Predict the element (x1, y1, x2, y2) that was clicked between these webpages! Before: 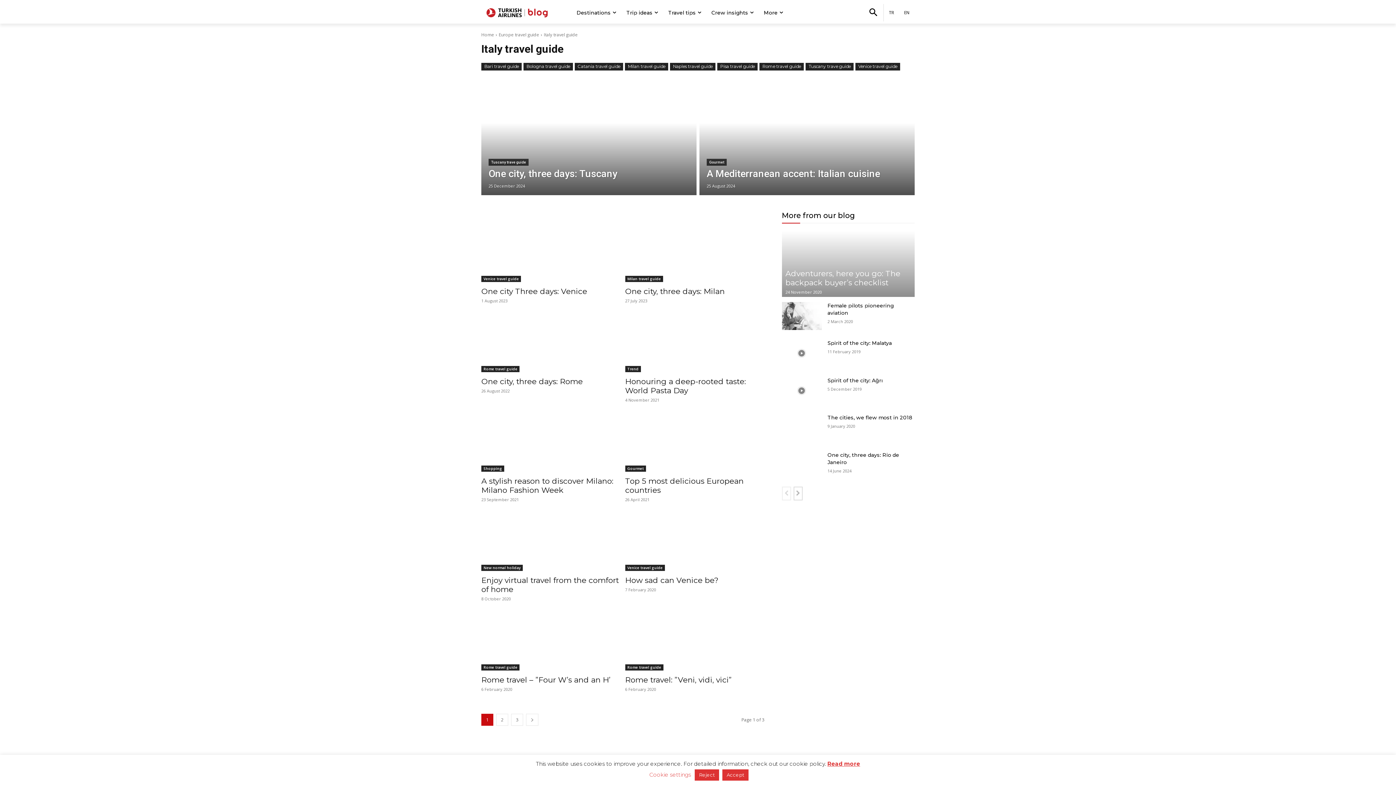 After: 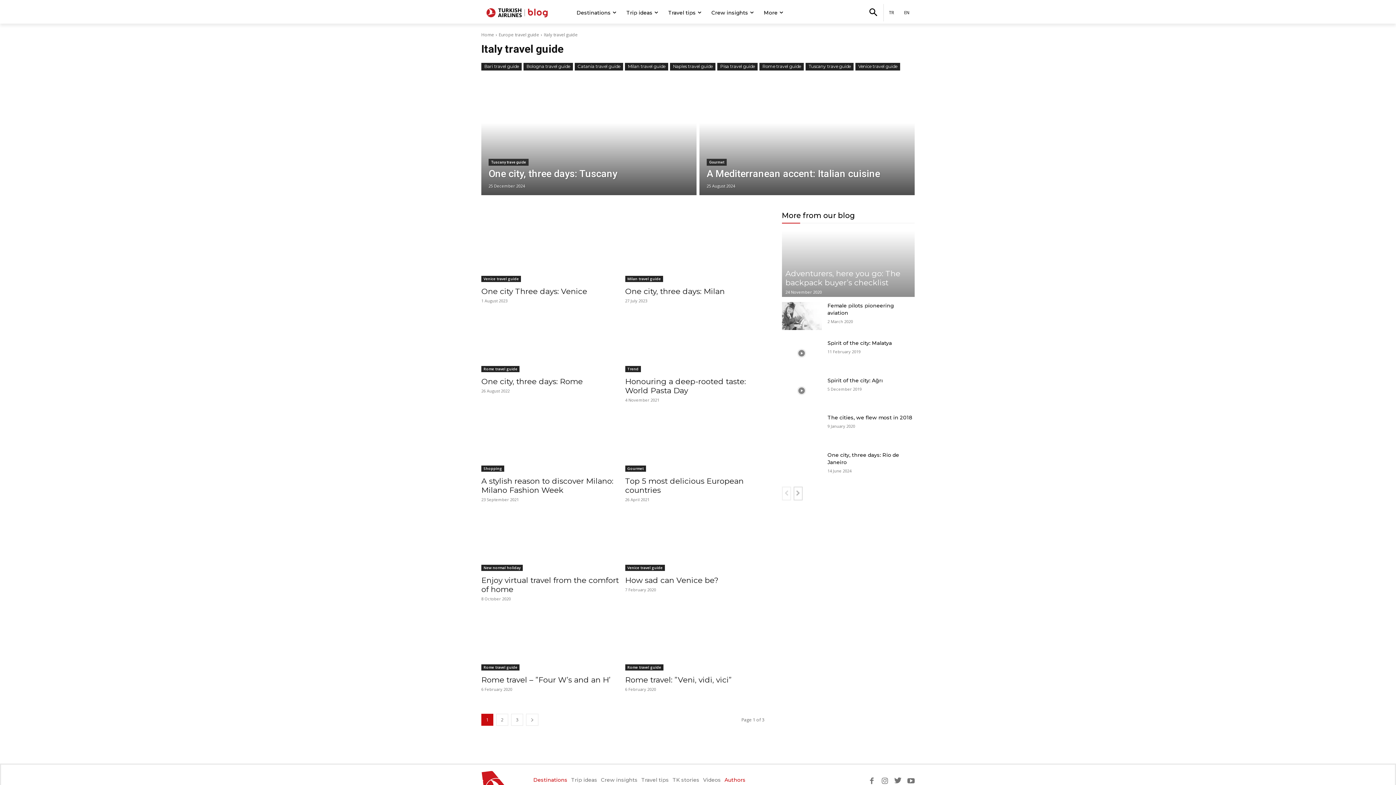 Action: bbox: (722, 769, 748, 781) label: Accept